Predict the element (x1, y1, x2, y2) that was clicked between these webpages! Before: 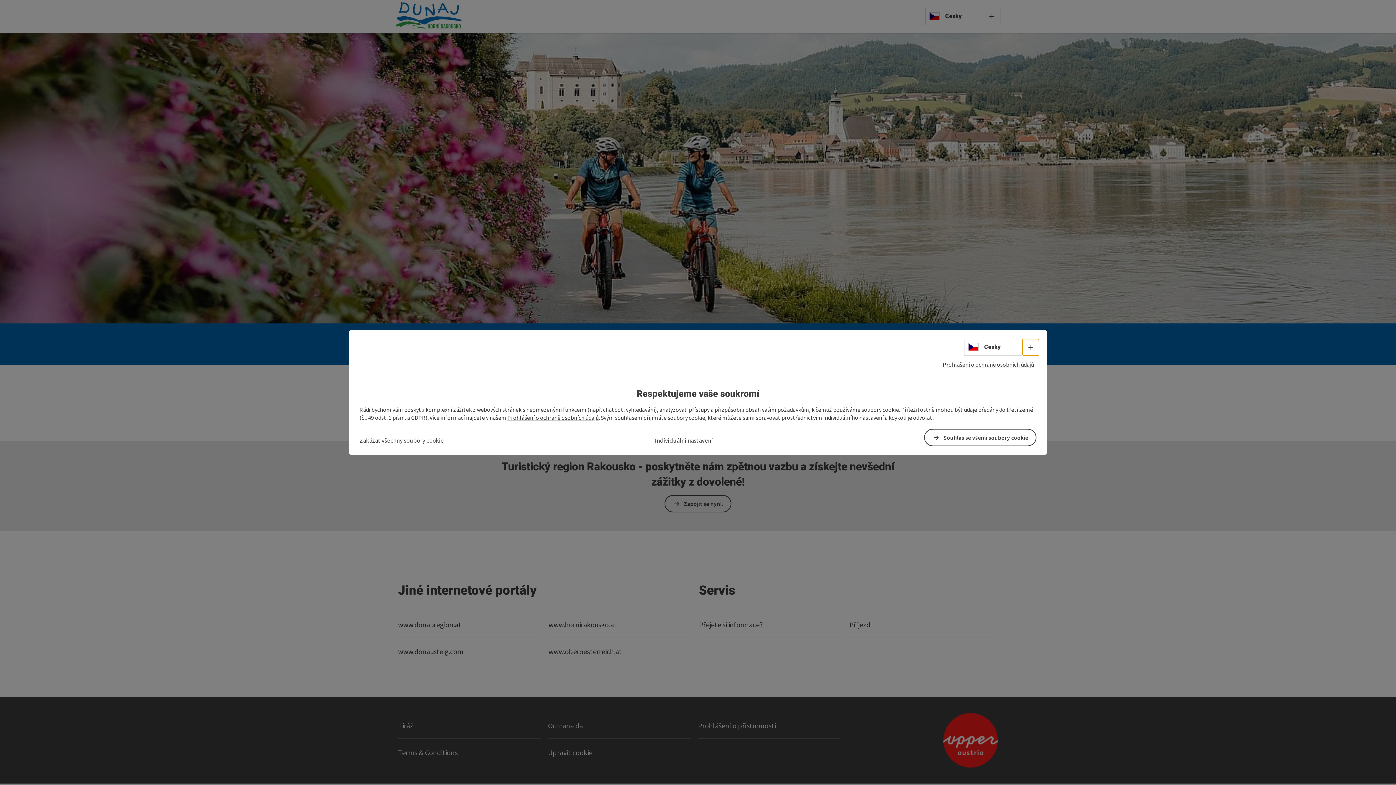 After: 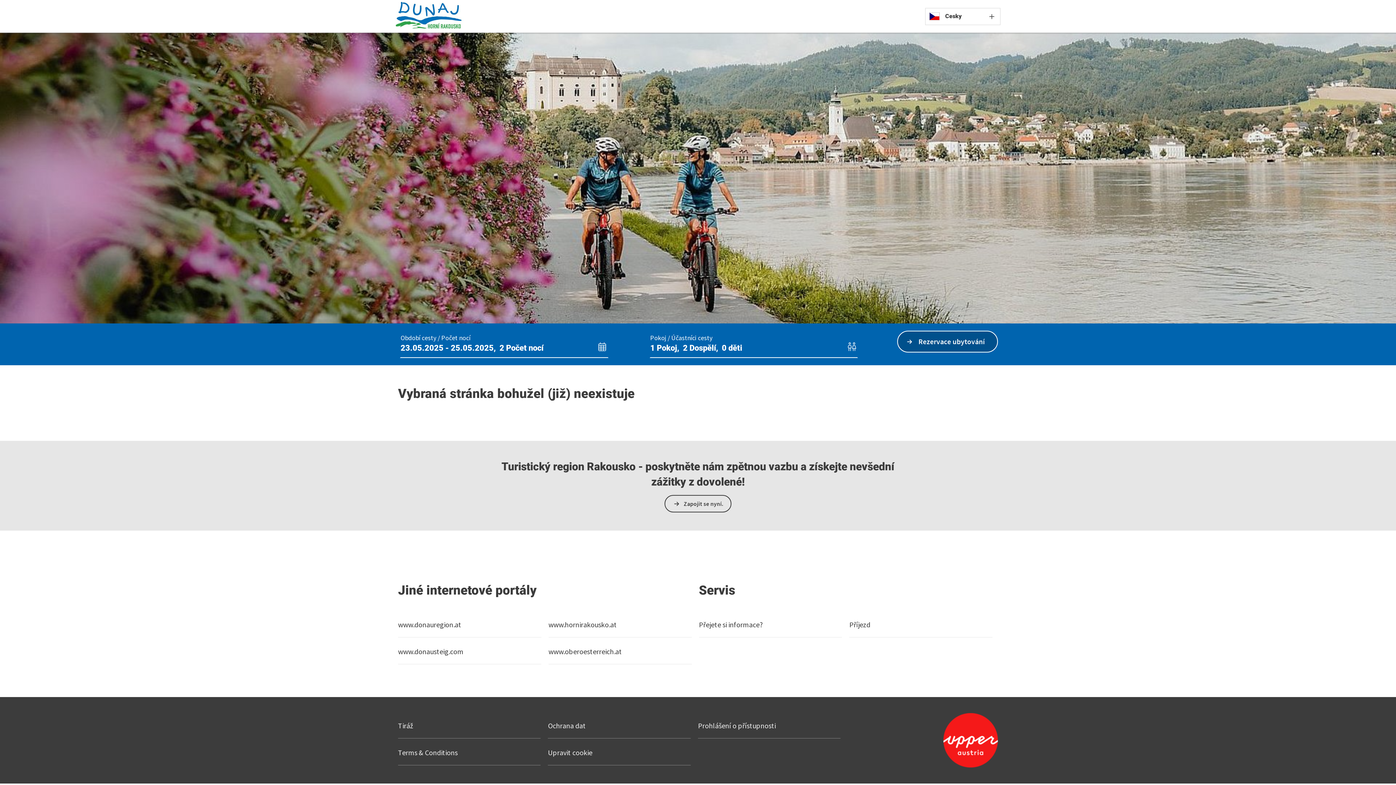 Action: label: Souhlas se všemi soubory cookie bbox: (924, 429, 1036, 446)